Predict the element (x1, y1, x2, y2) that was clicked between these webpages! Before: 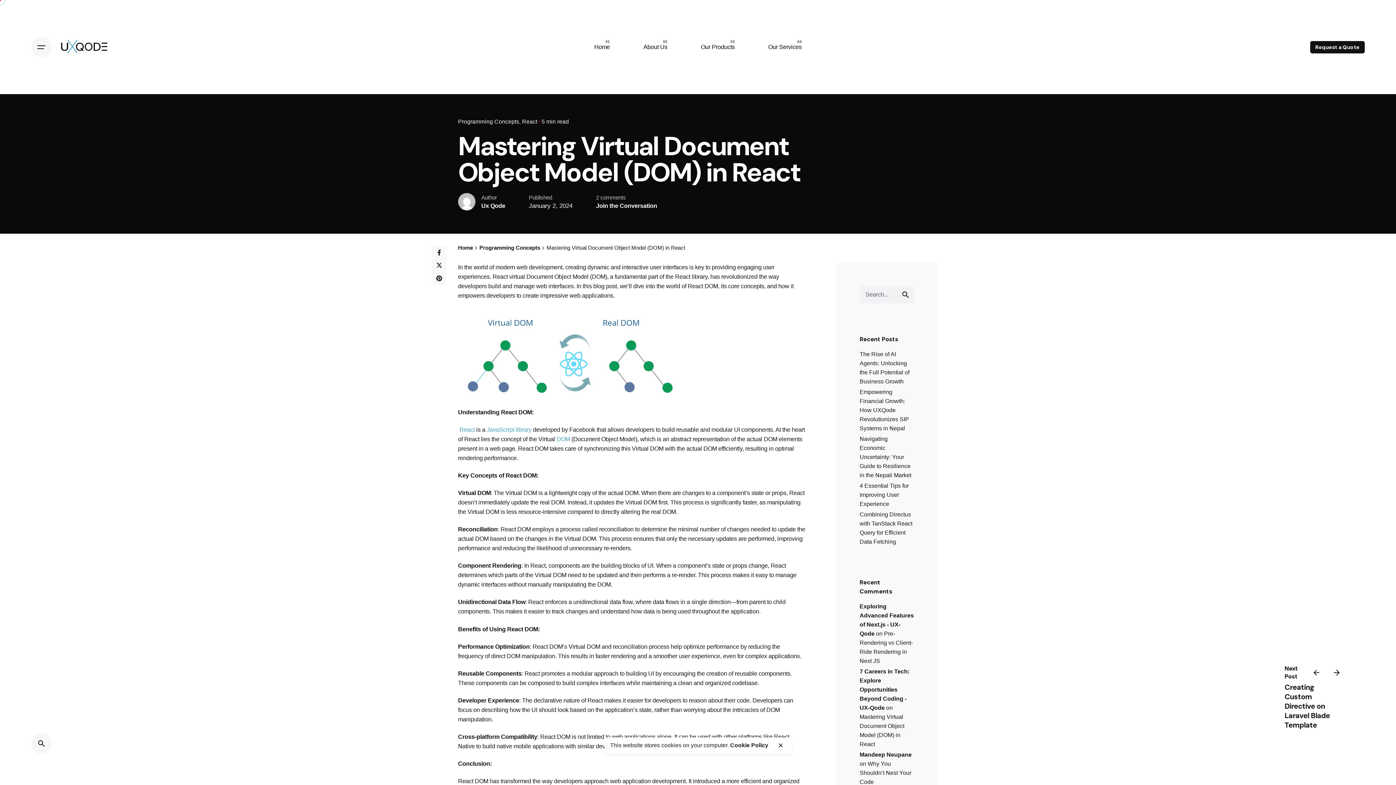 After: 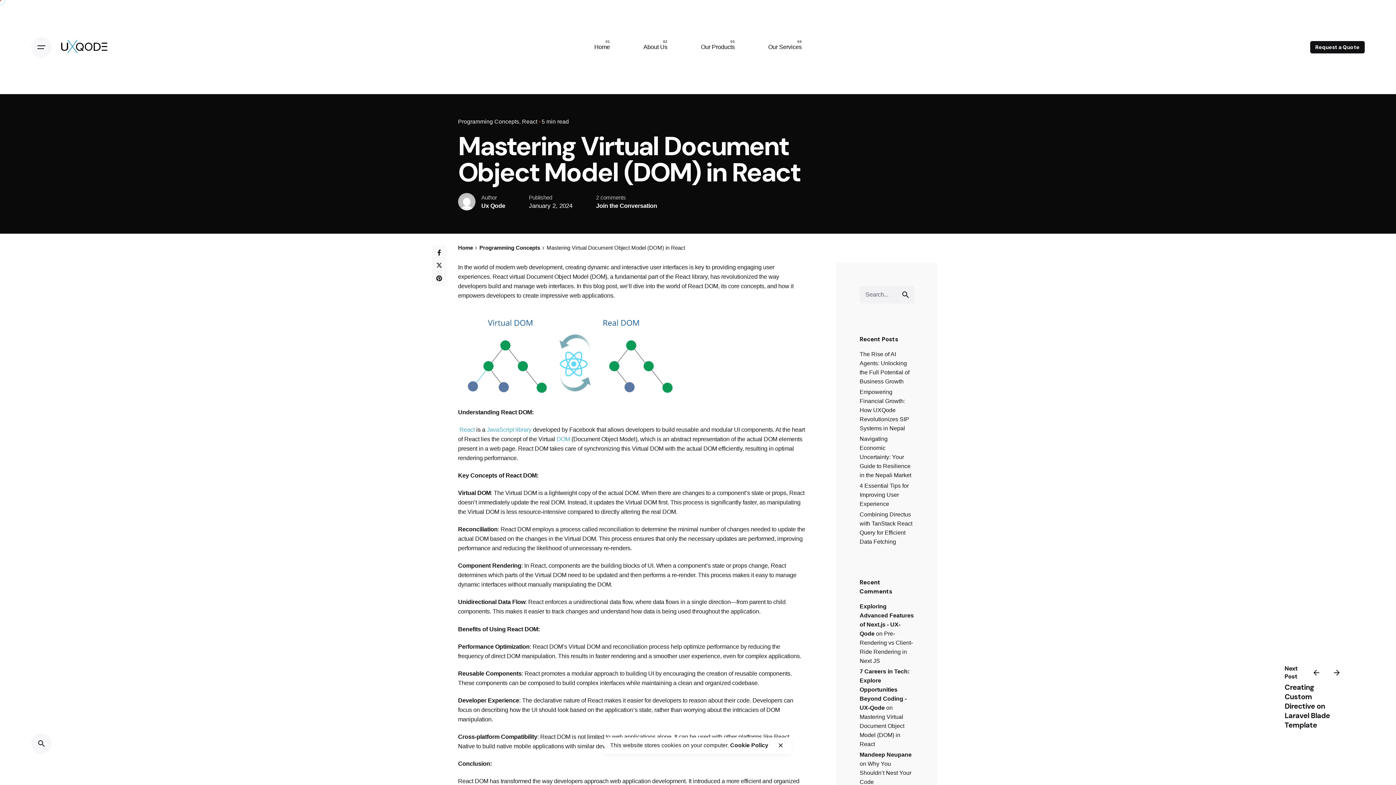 Action: bbox: (31, 125, 51, 146)